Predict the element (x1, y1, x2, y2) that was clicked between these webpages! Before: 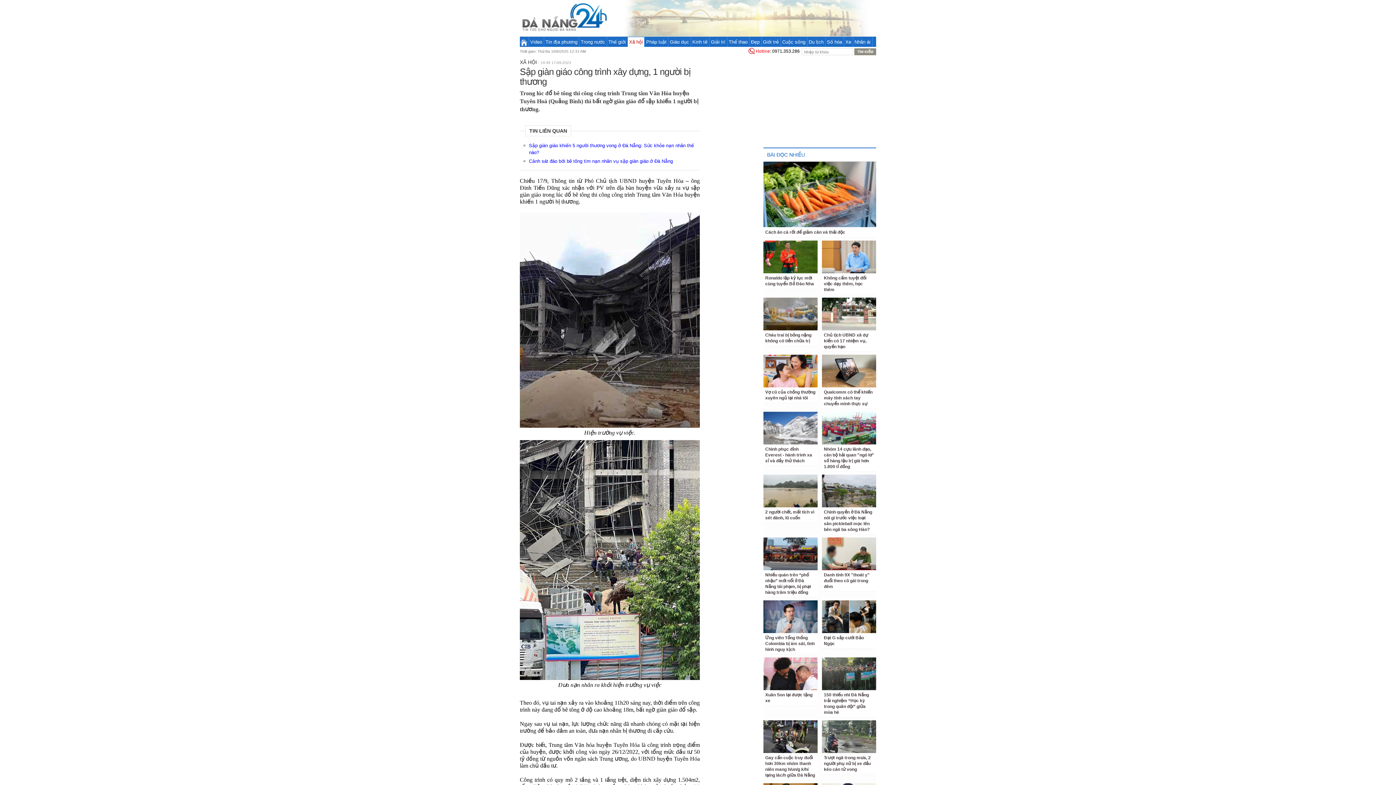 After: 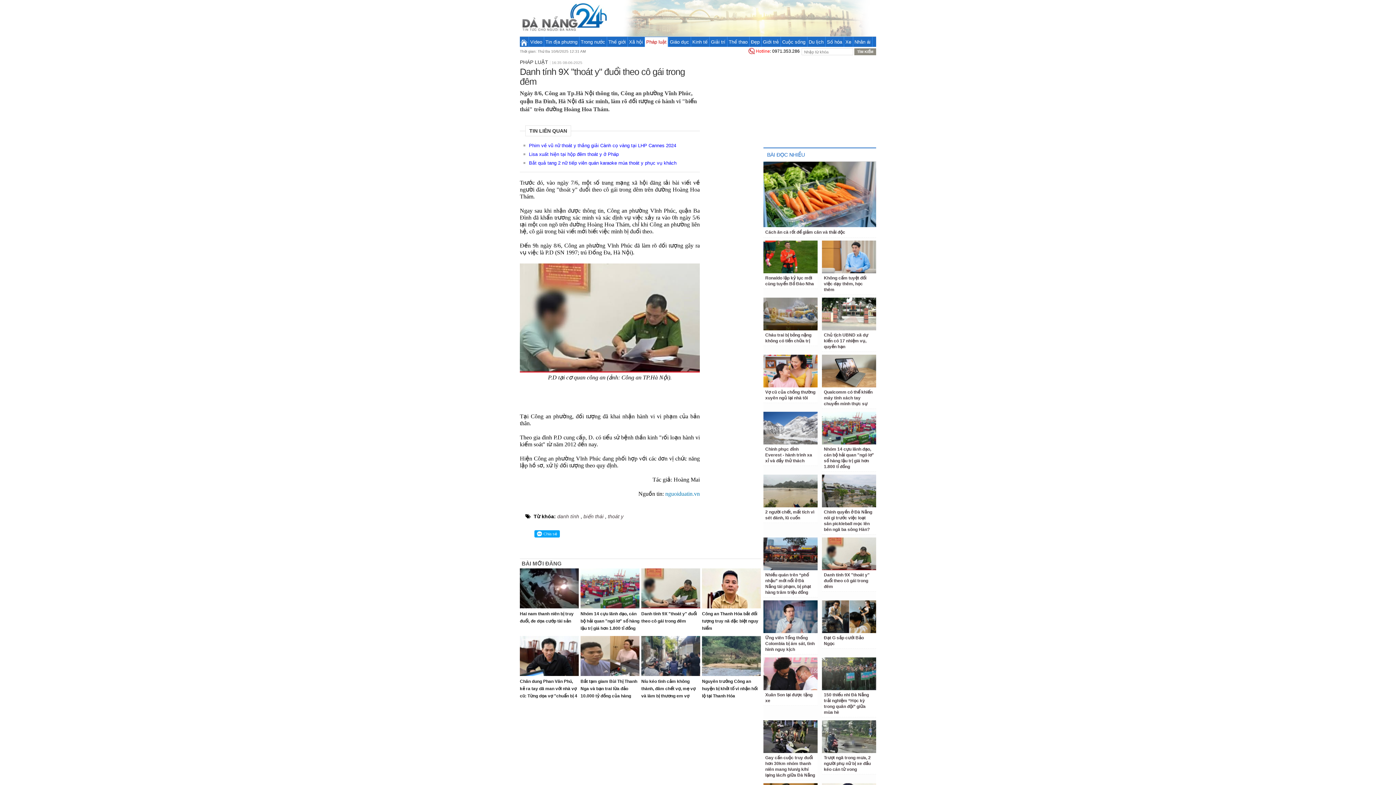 Action: label: Danh tính 9X "thoát y" đuổi theo cô gái trong đêm bbox: (824, 572, 869, 589)